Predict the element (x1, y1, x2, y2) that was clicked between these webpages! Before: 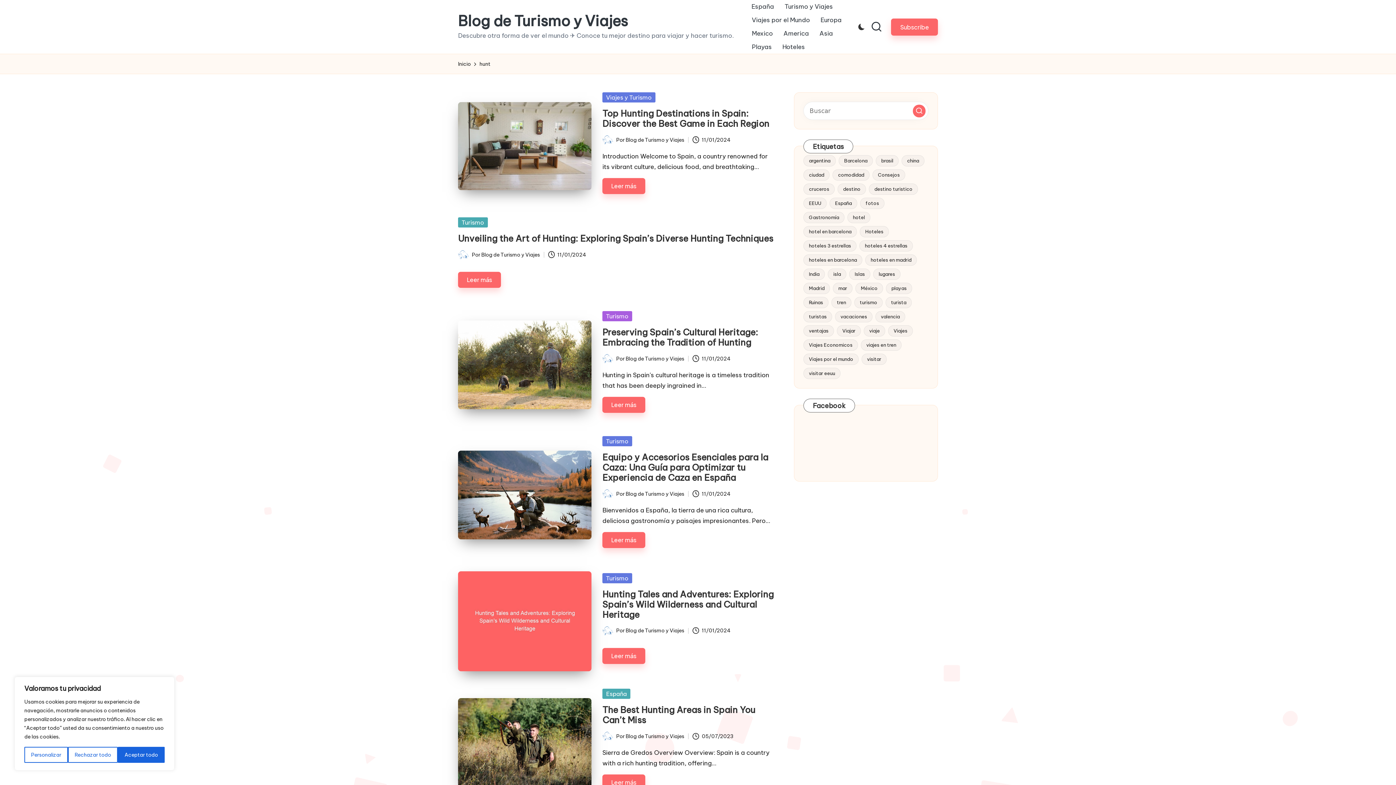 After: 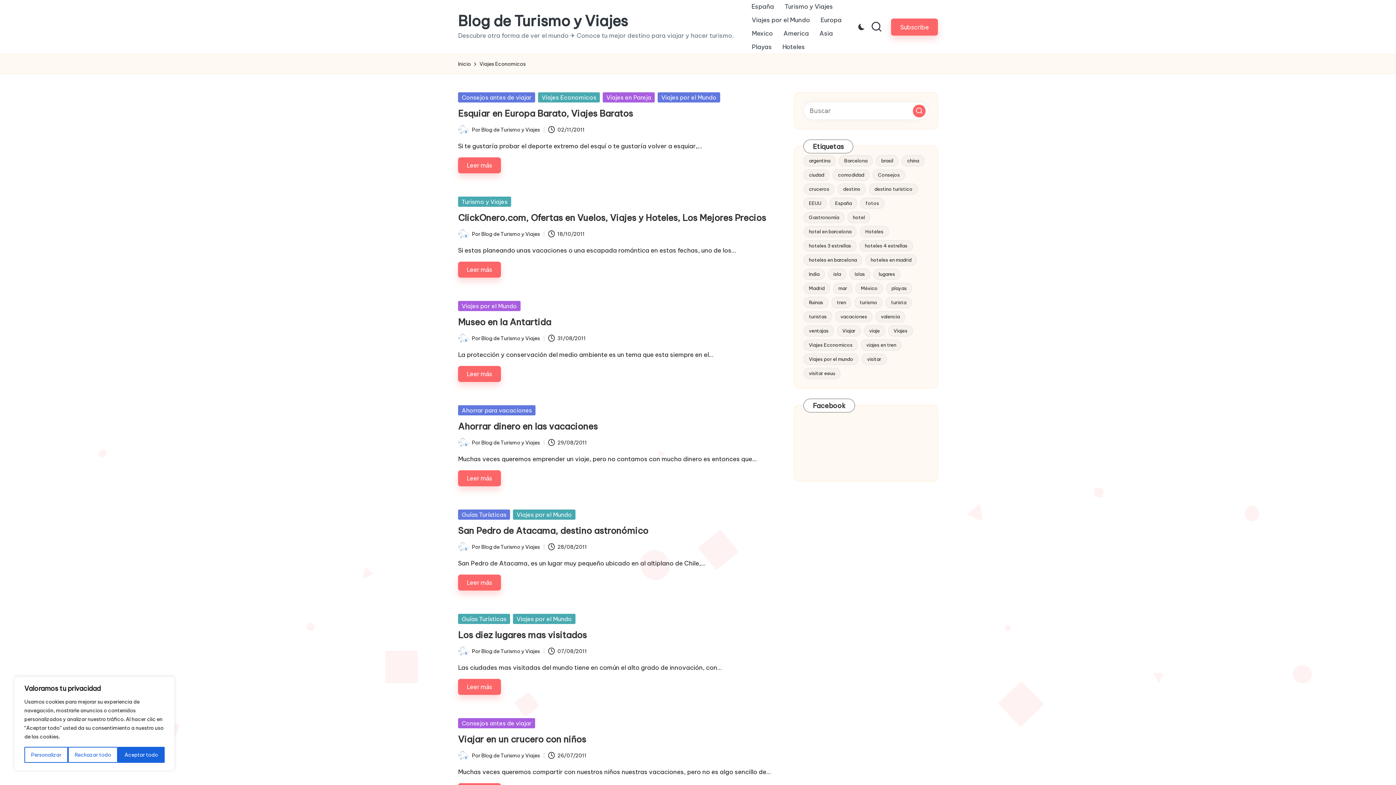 Action: bbox: (803, 339, 858, 350) label: Viajes Economicos (20 elementos)